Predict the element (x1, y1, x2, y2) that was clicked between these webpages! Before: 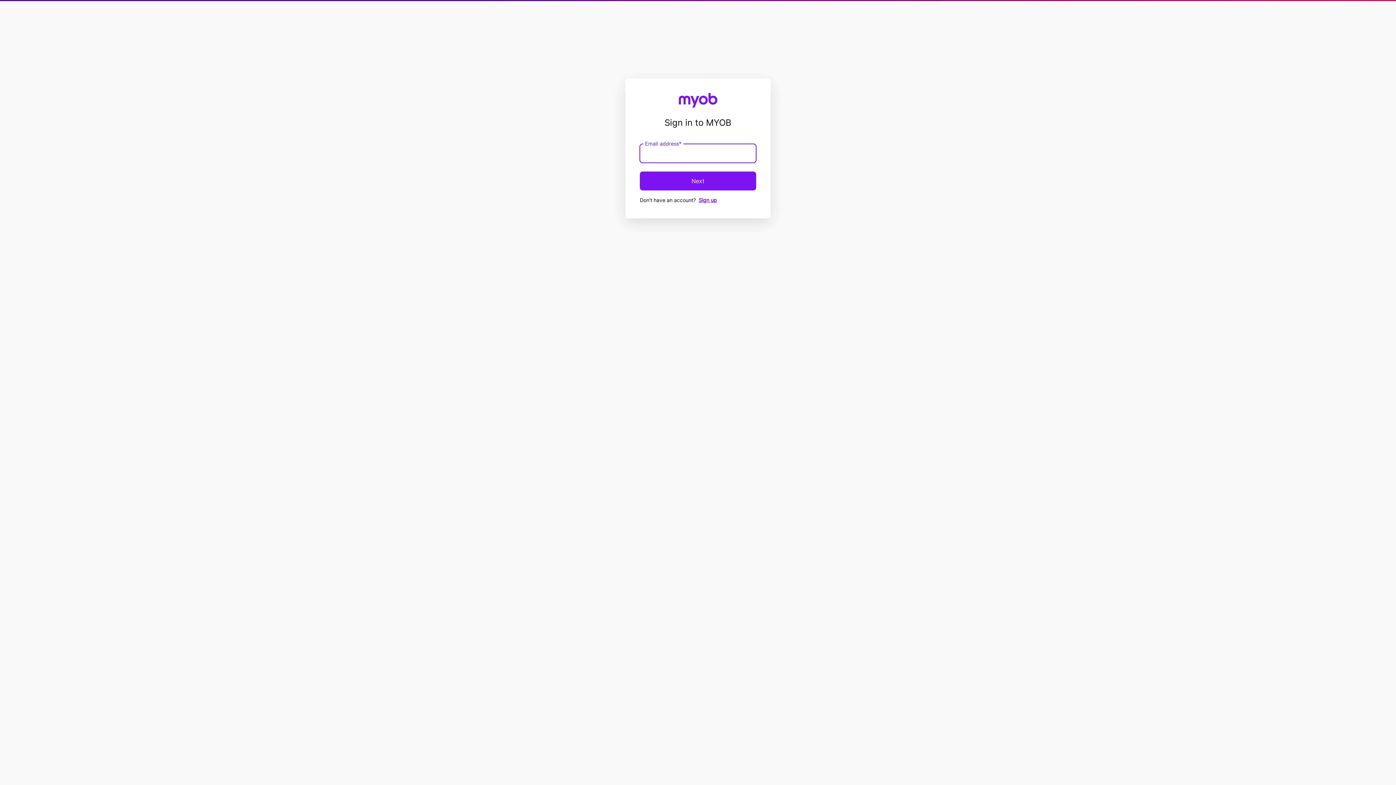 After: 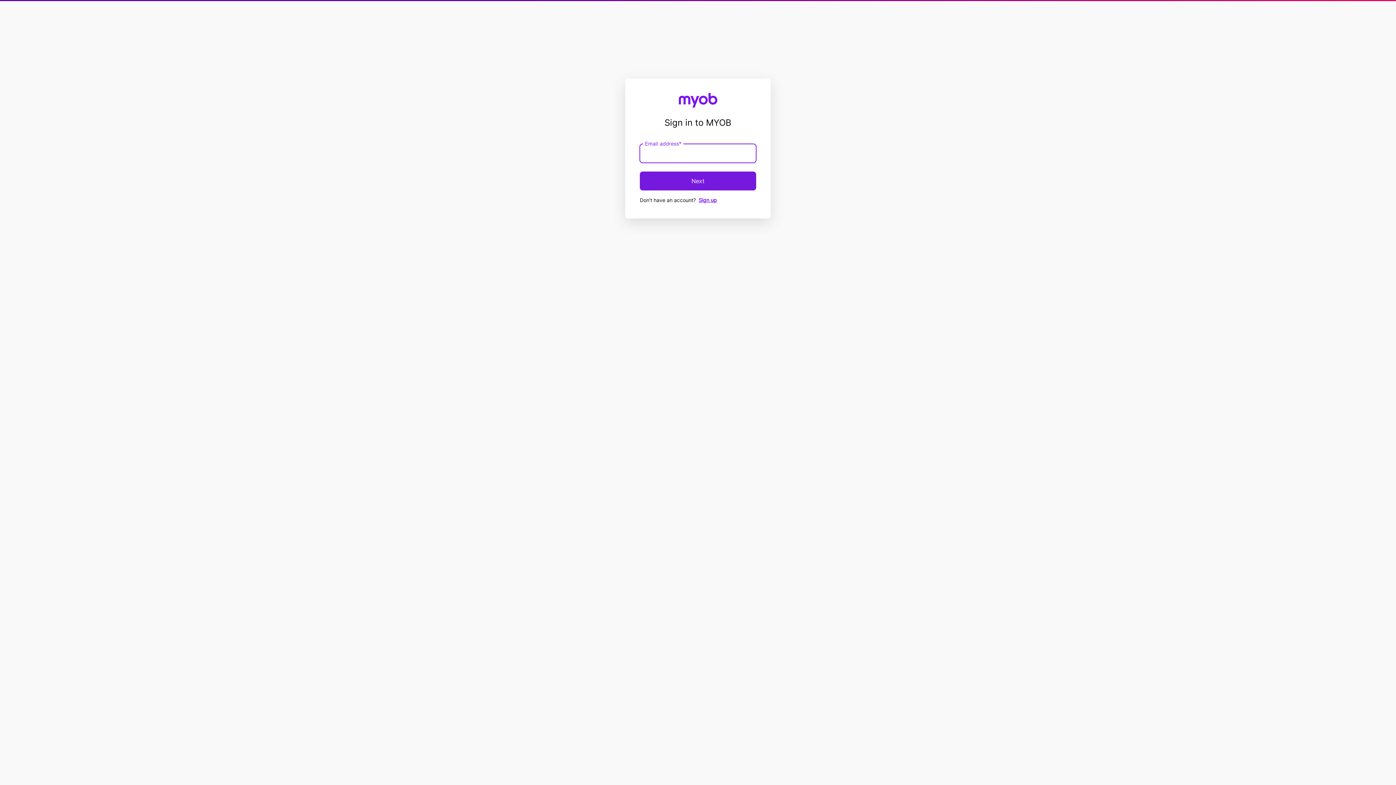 Action: bbox: (640, 171, 756, 190) label: Next